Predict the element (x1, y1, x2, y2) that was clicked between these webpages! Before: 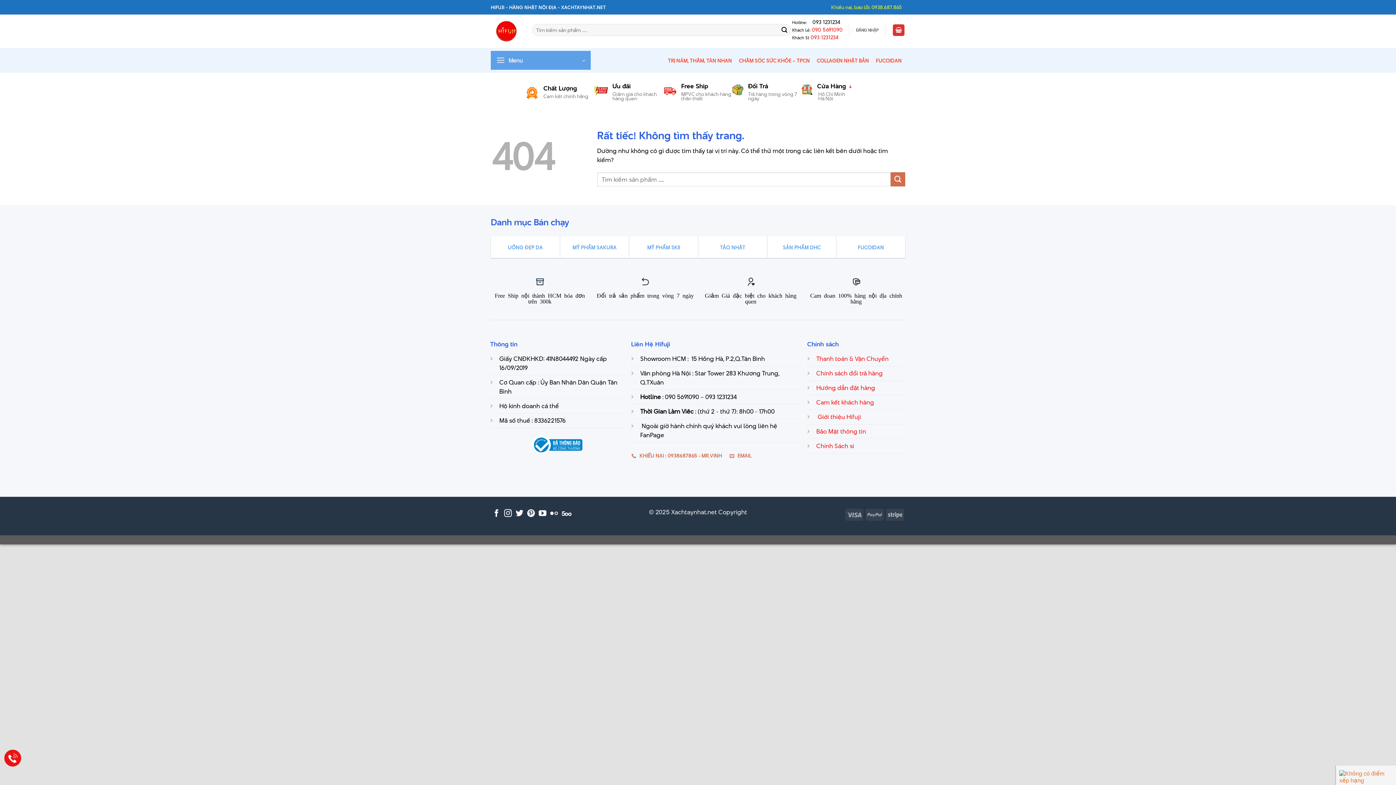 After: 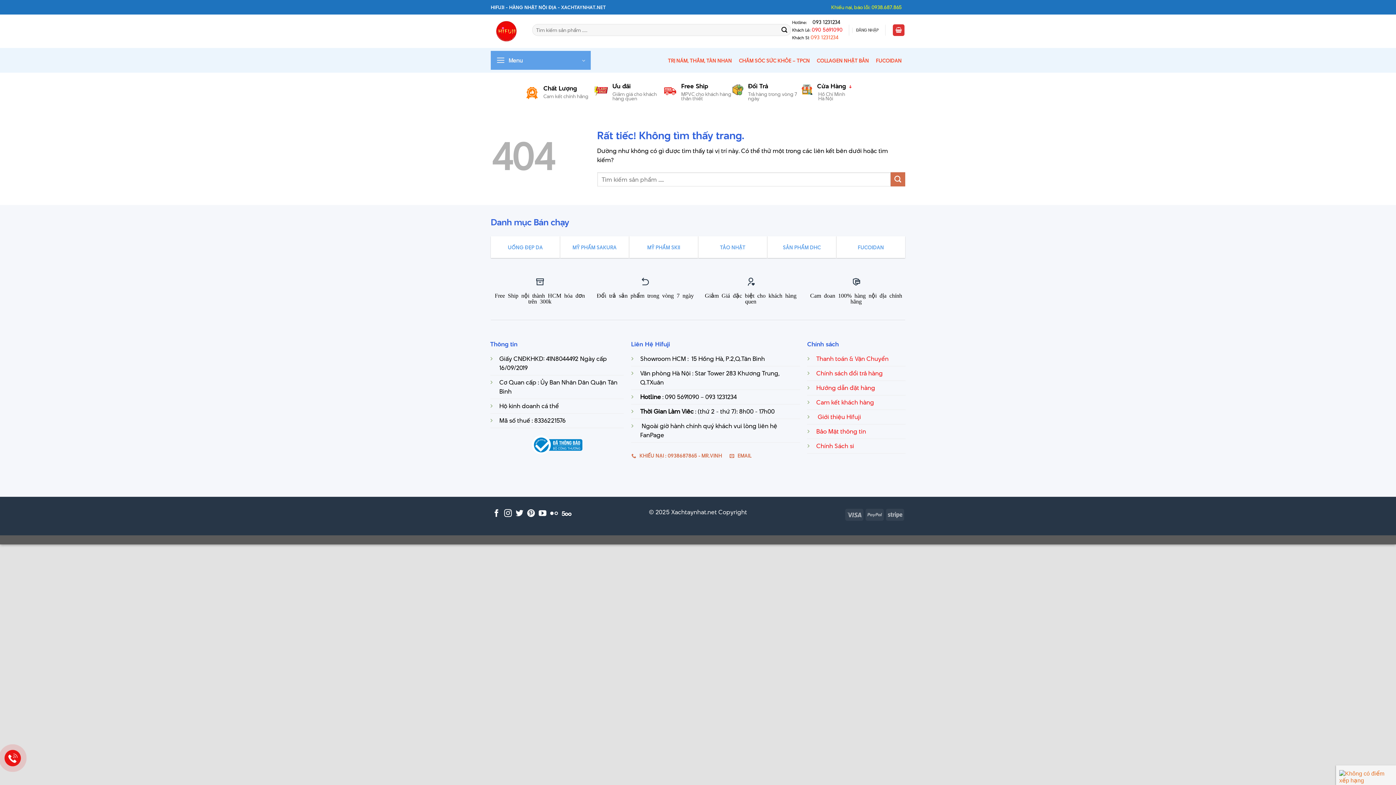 Action: bbox: (810, 33, 838, 41) label: 093 1231234